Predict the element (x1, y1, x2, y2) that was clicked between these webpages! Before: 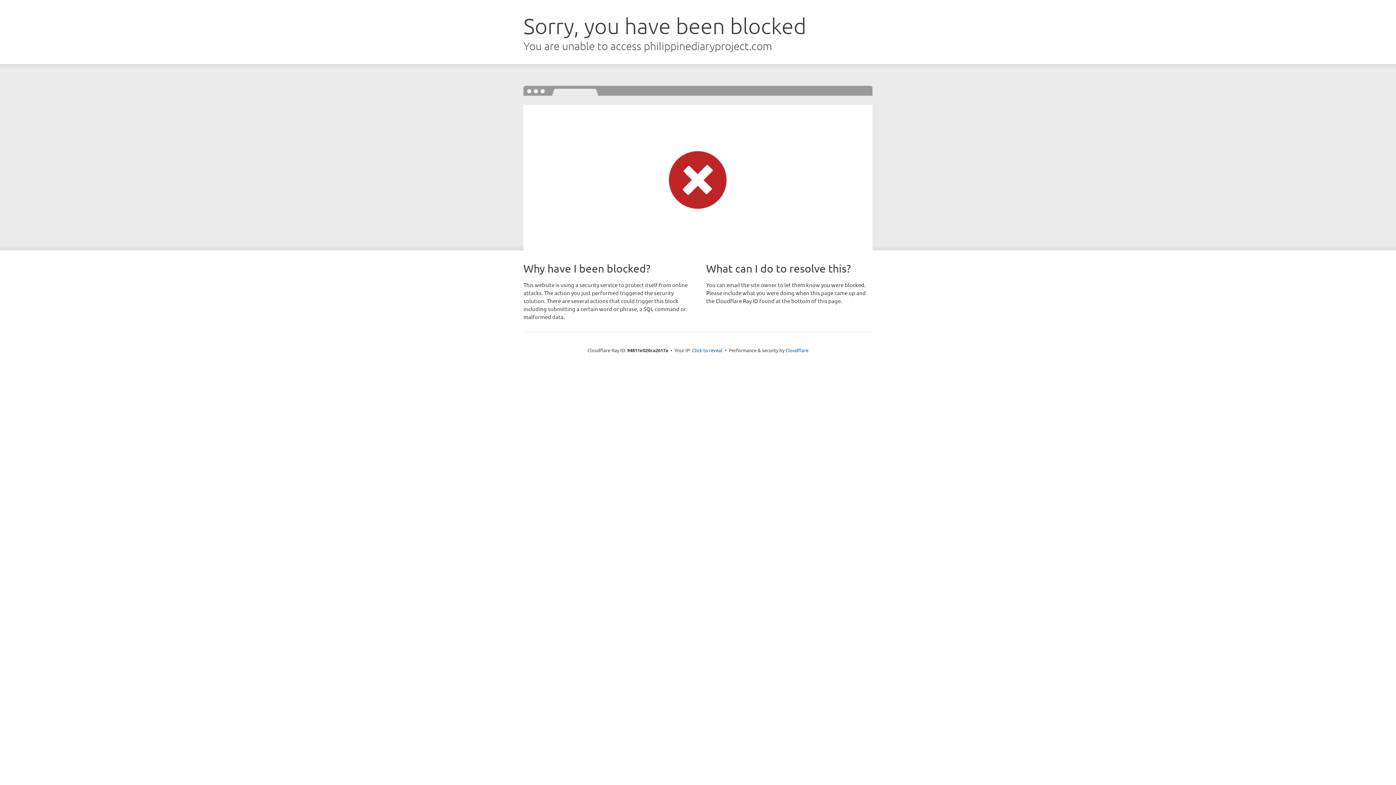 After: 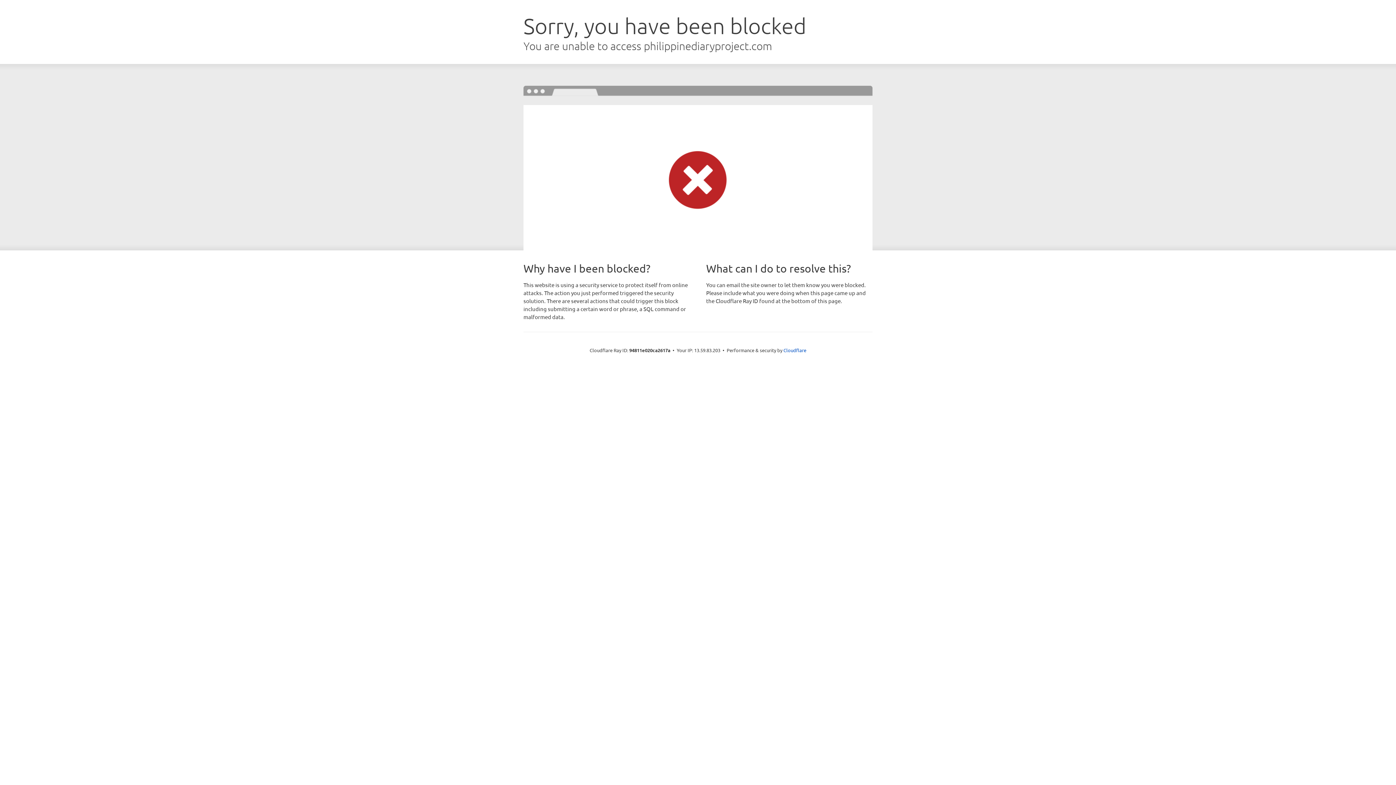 Action: label: Click to reveal bbox: (692, 346, 722, 353)